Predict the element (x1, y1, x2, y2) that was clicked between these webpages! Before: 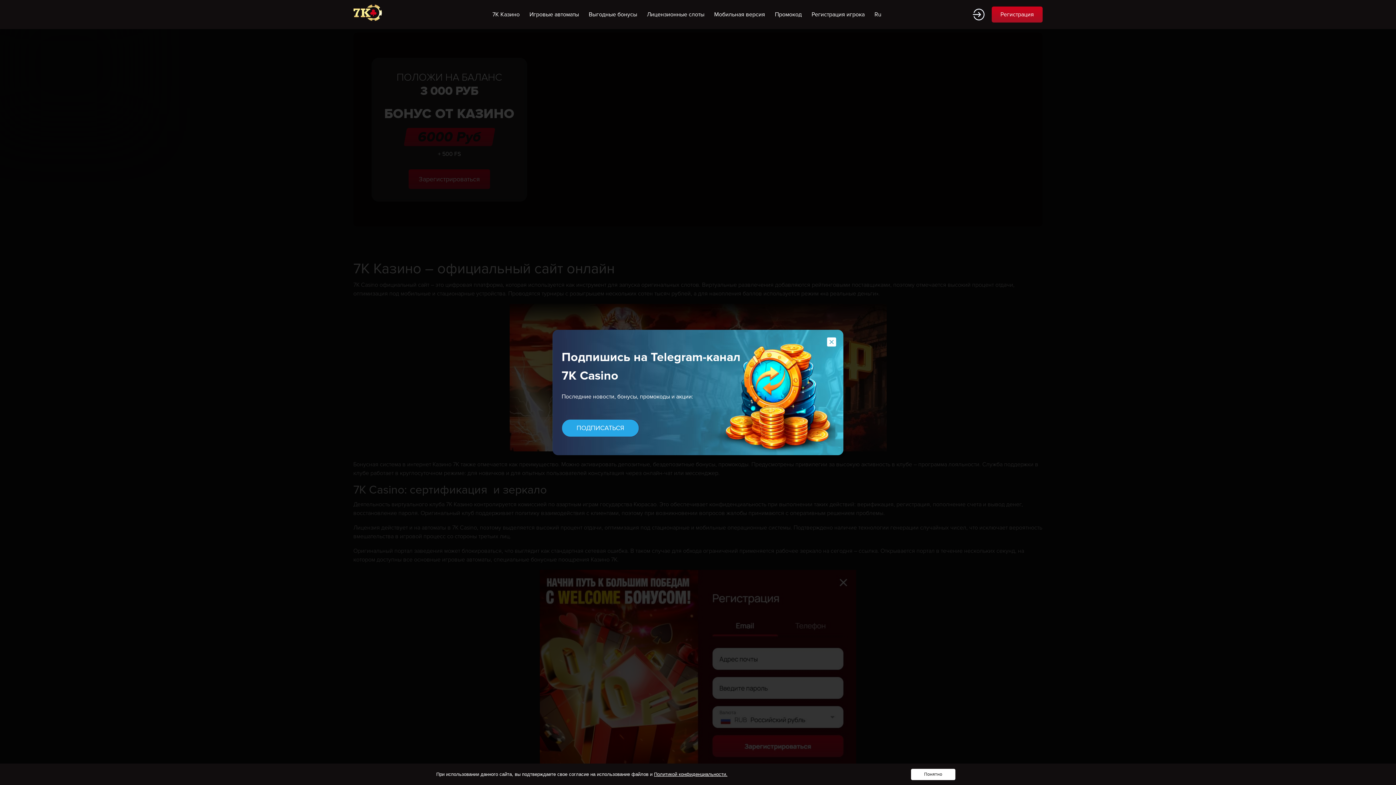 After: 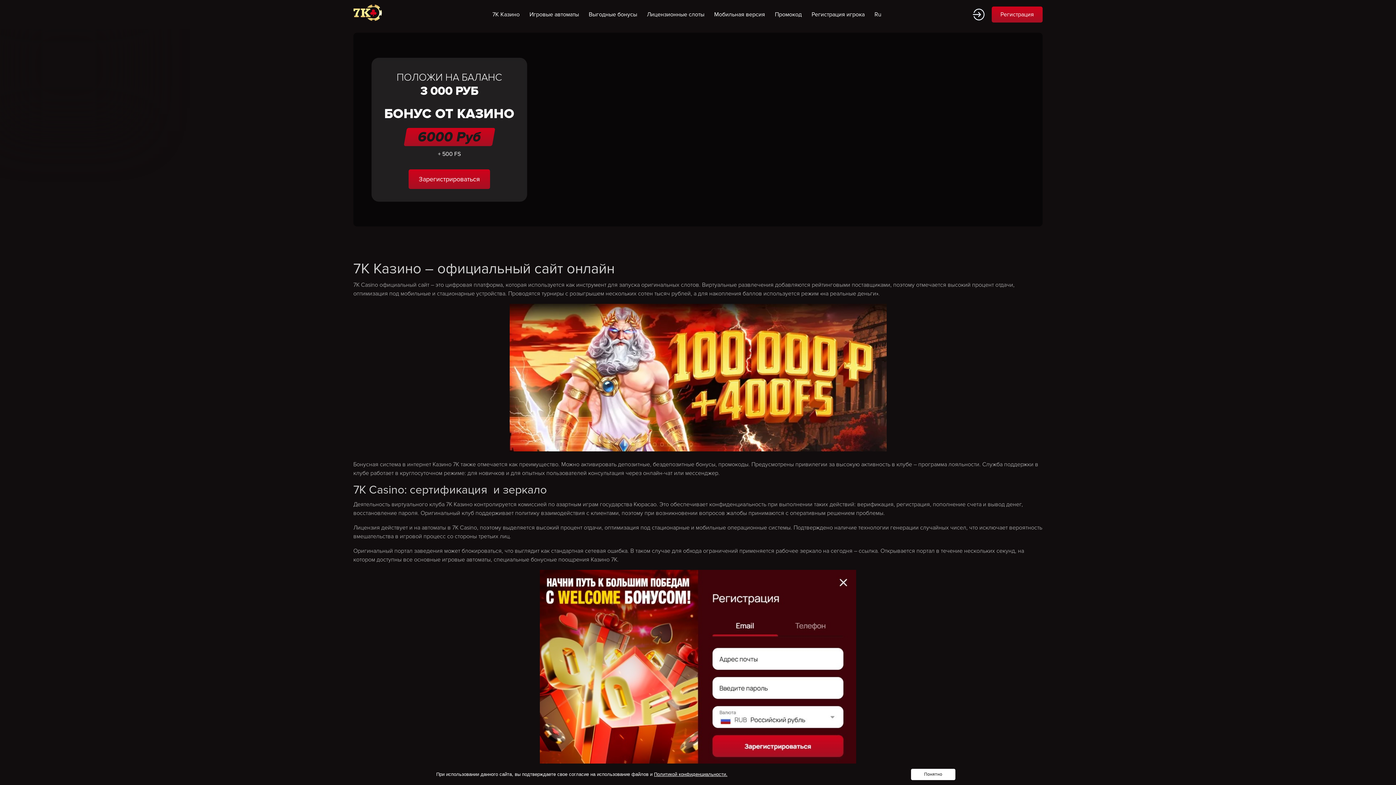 Action: bbox: (353, 3, 397, 25)